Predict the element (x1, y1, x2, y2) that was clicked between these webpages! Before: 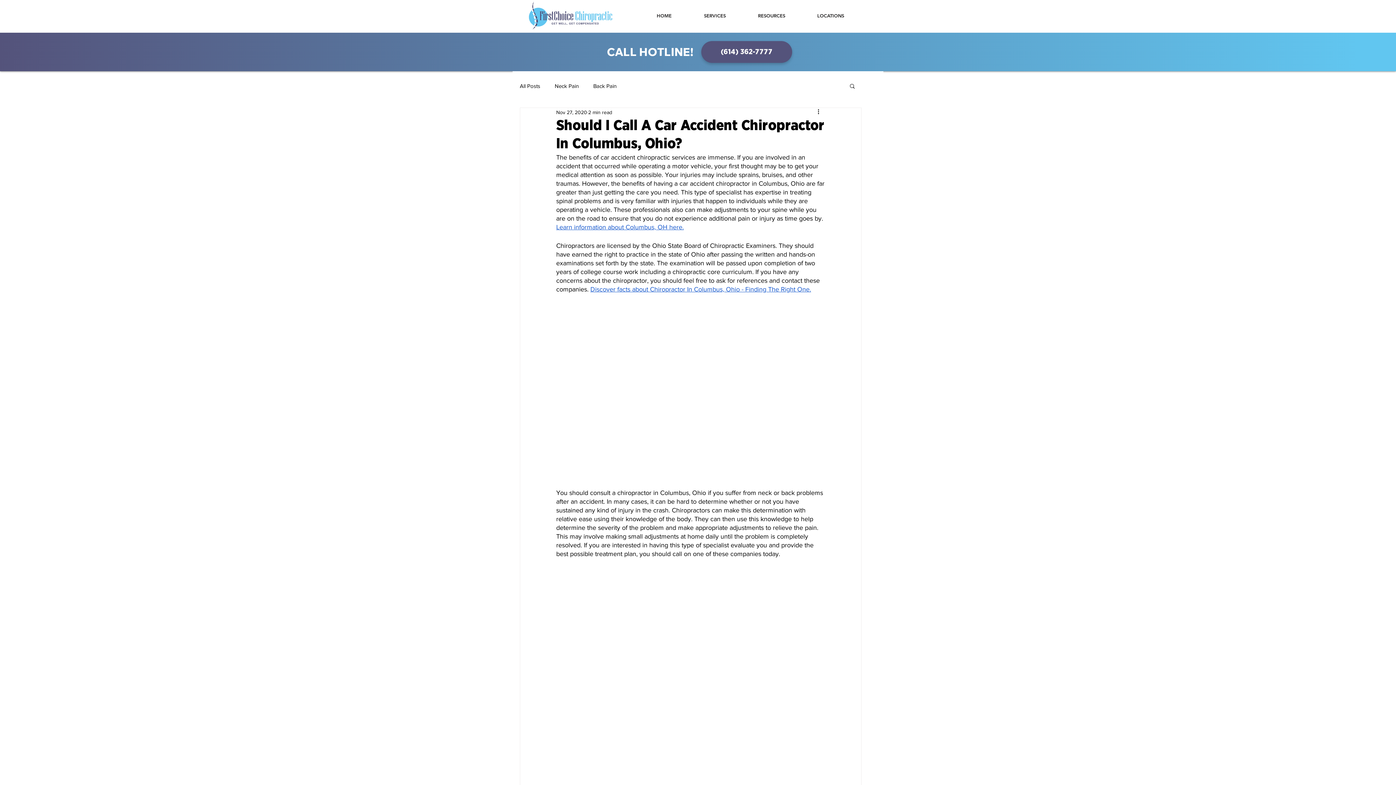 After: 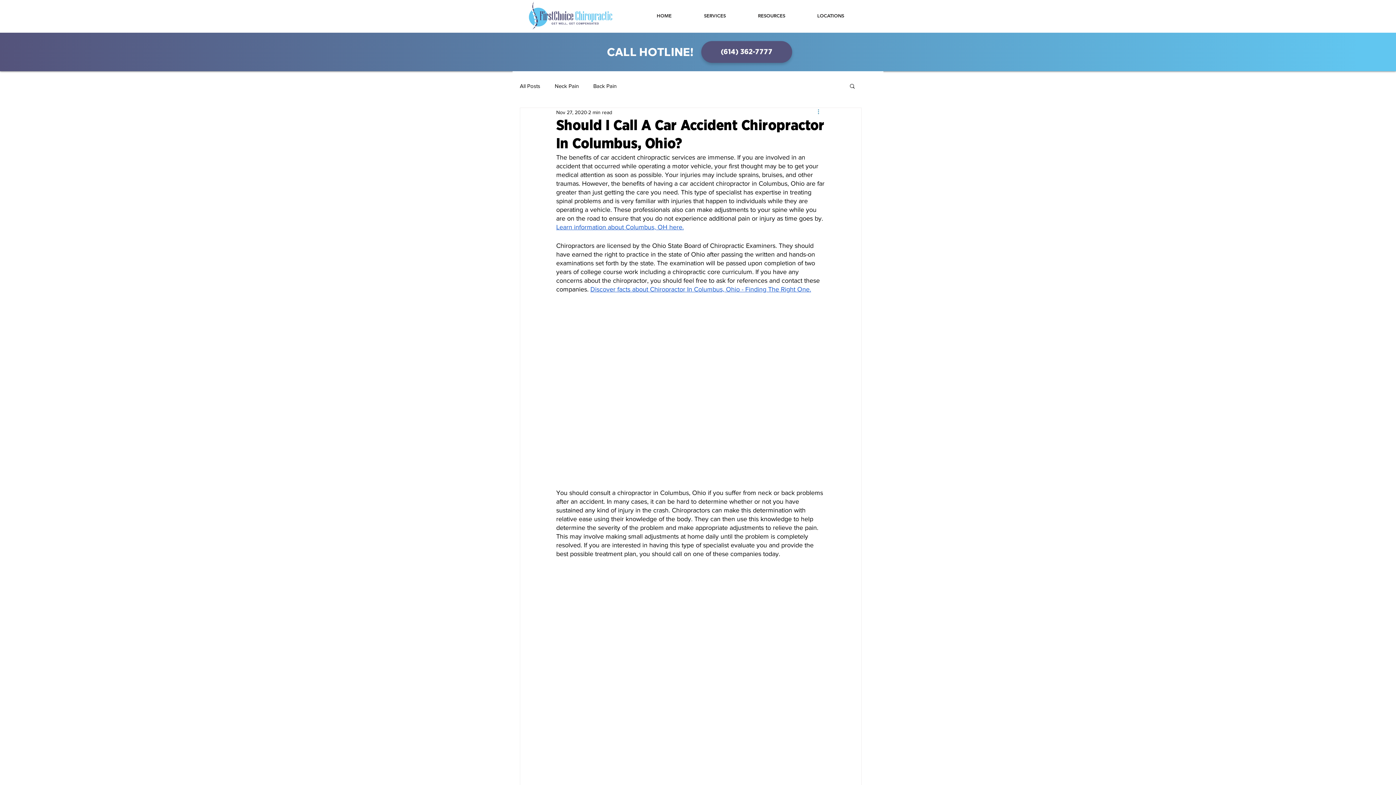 Action: bbox: (816, 108, 825, 116) label: More actions